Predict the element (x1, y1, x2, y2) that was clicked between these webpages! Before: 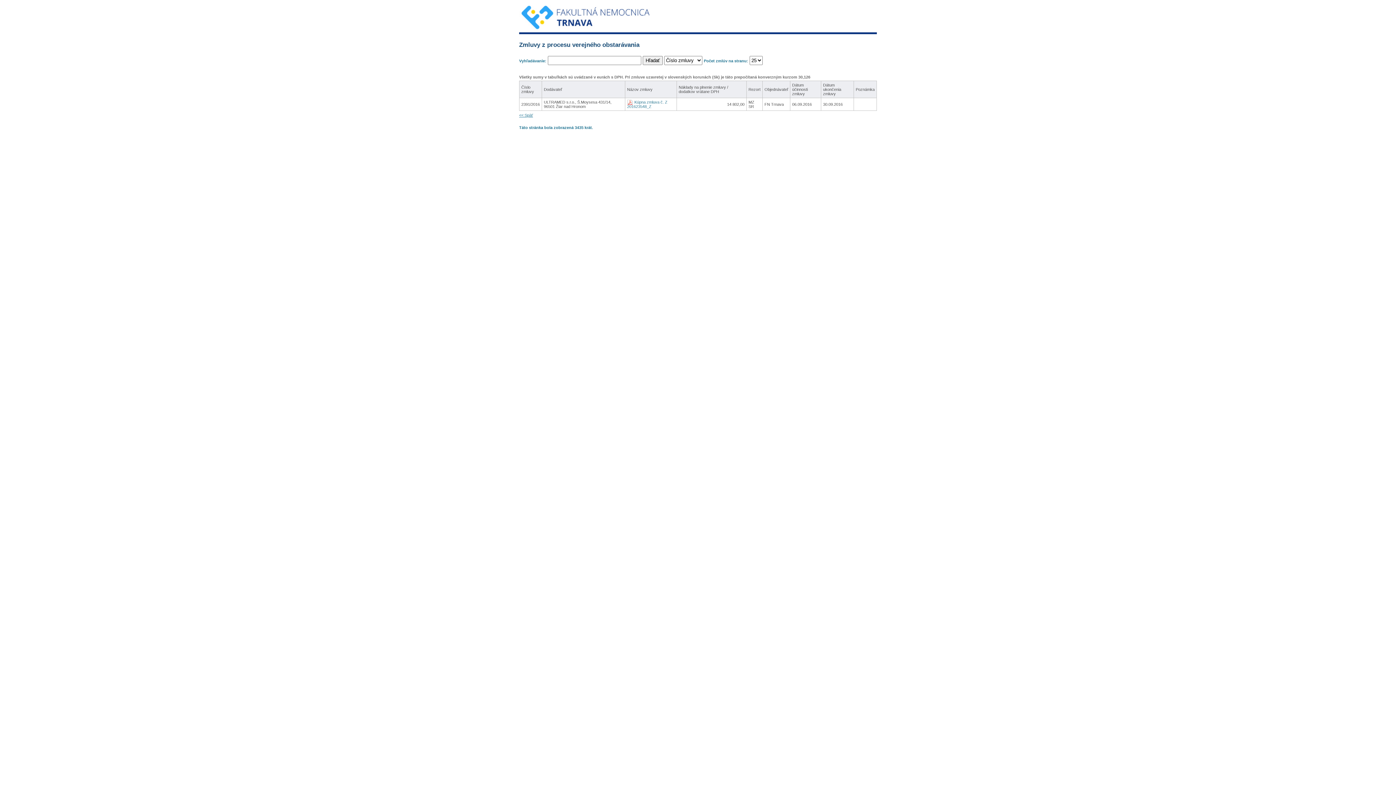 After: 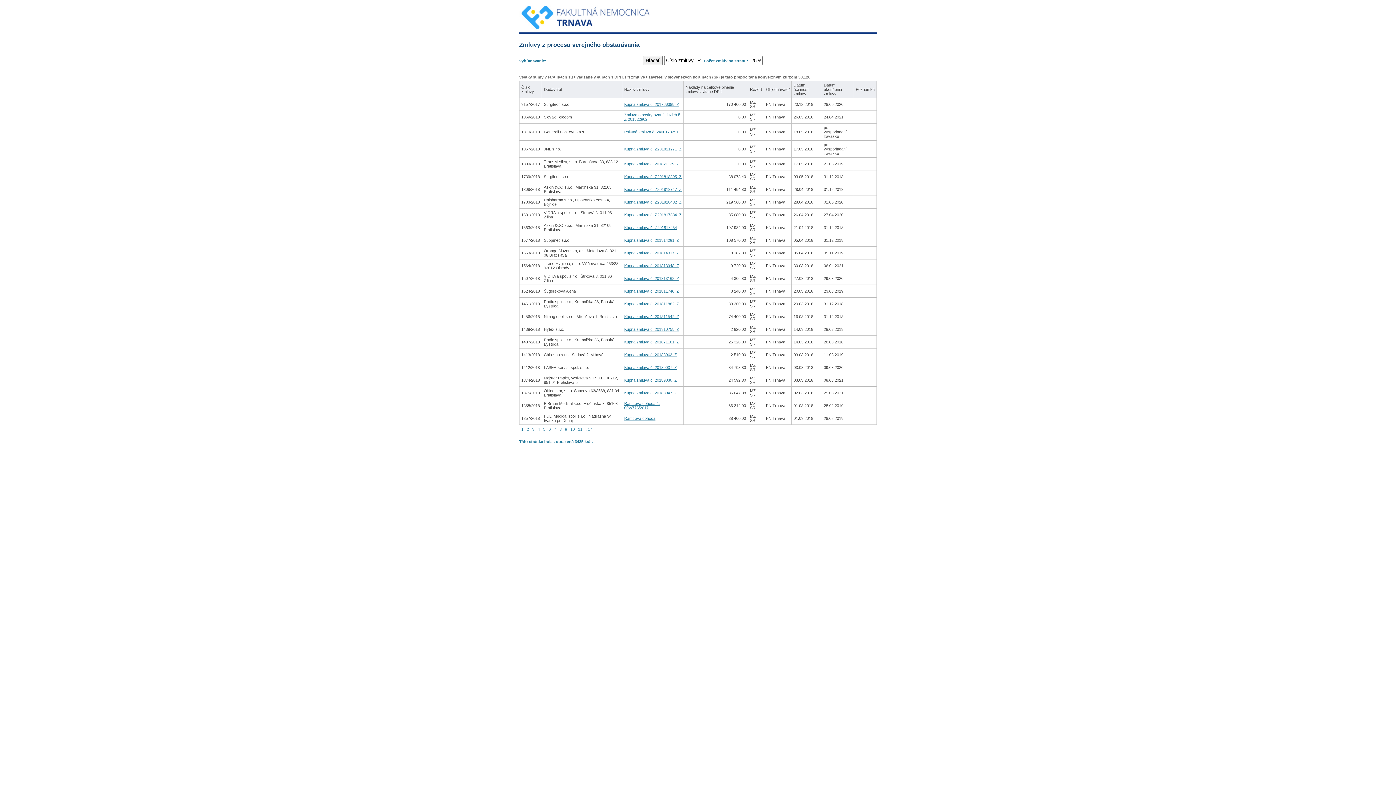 Action: bbox: (519, 29, 877, 35)